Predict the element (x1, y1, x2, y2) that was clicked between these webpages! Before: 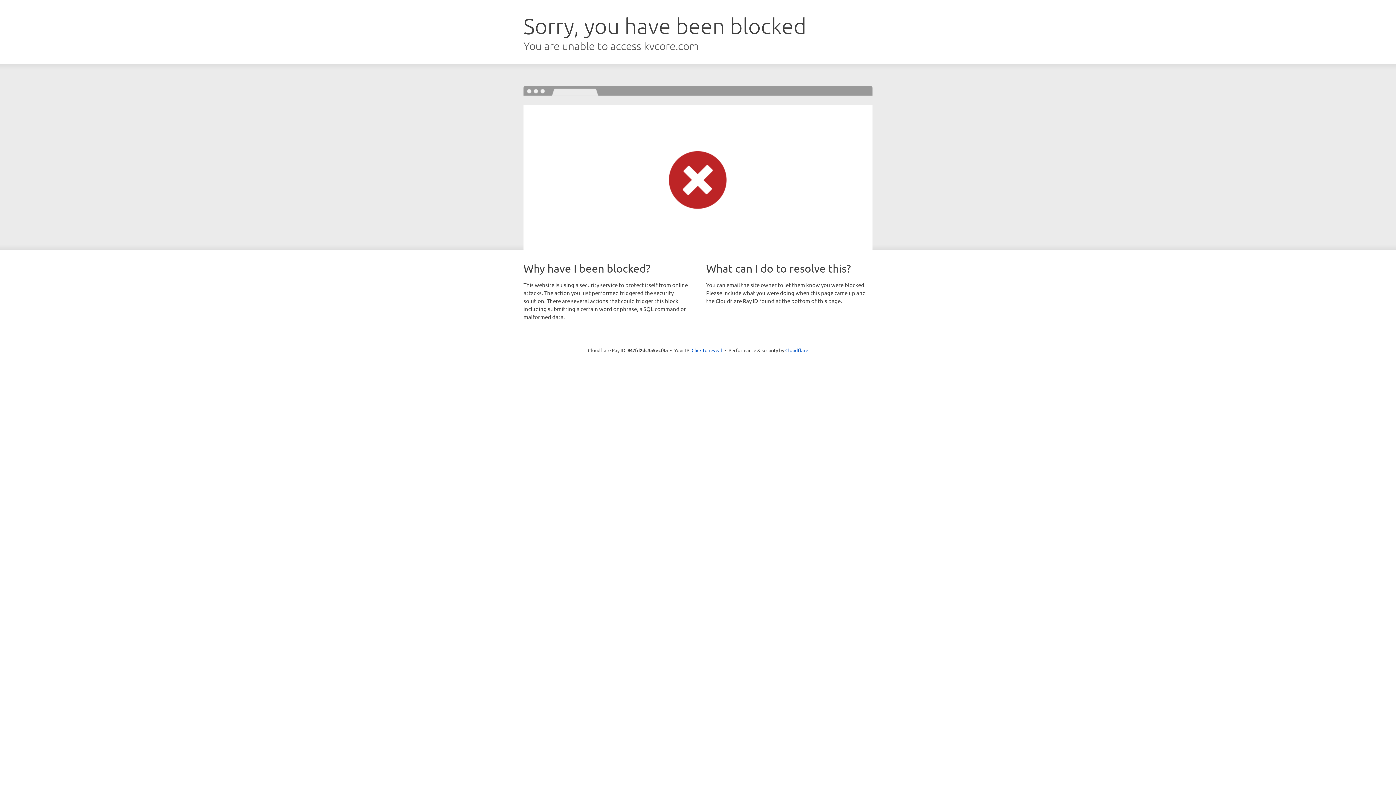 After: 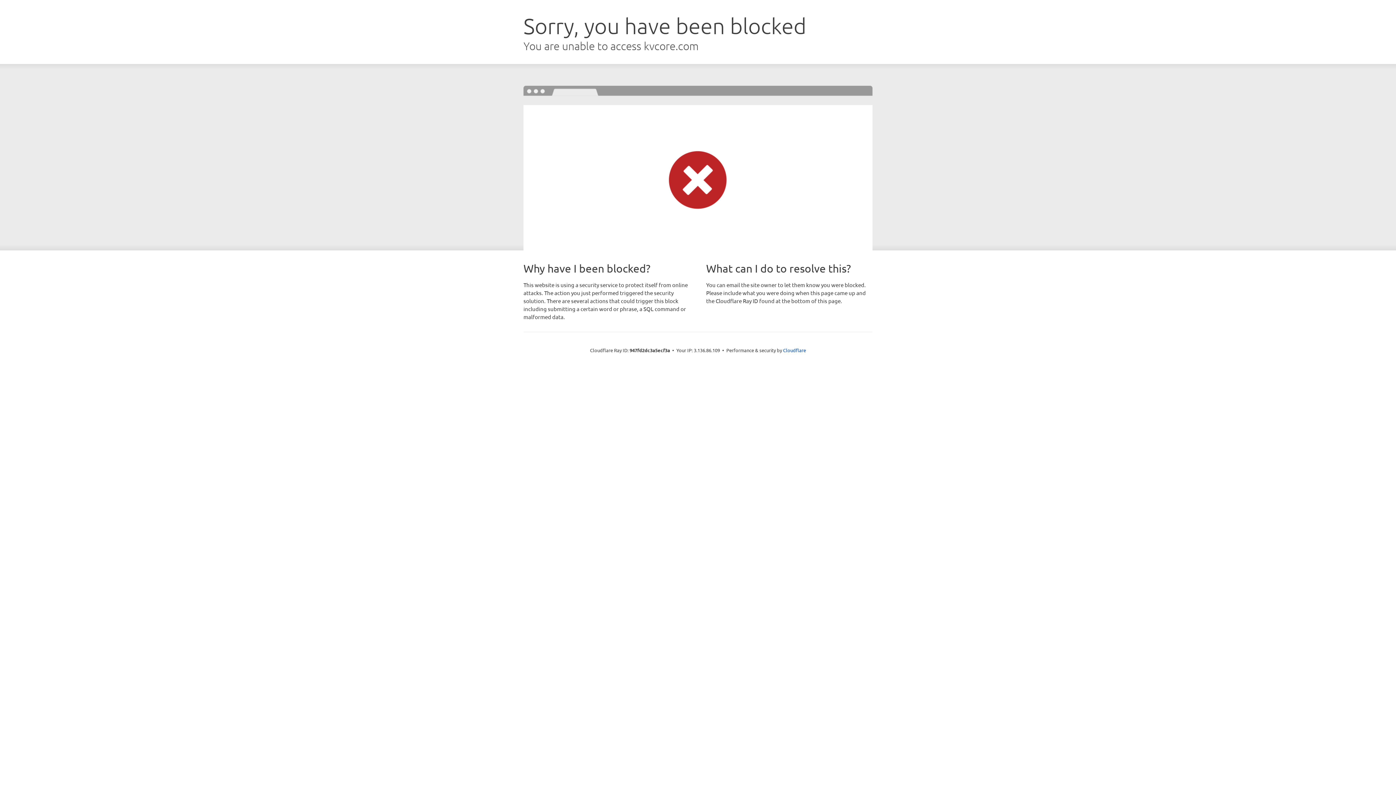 Action: label: Click to reveal bbox: (691, 346, 722, 353)